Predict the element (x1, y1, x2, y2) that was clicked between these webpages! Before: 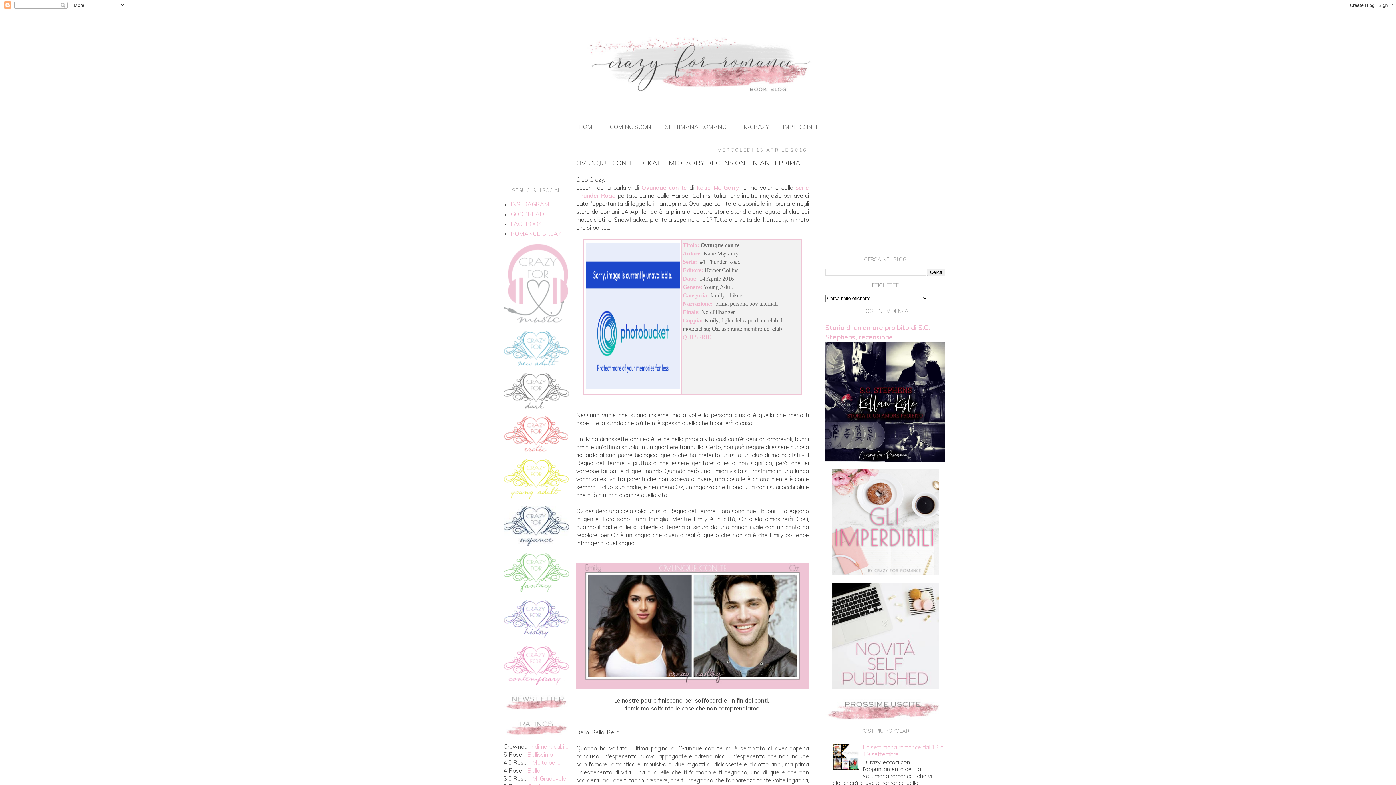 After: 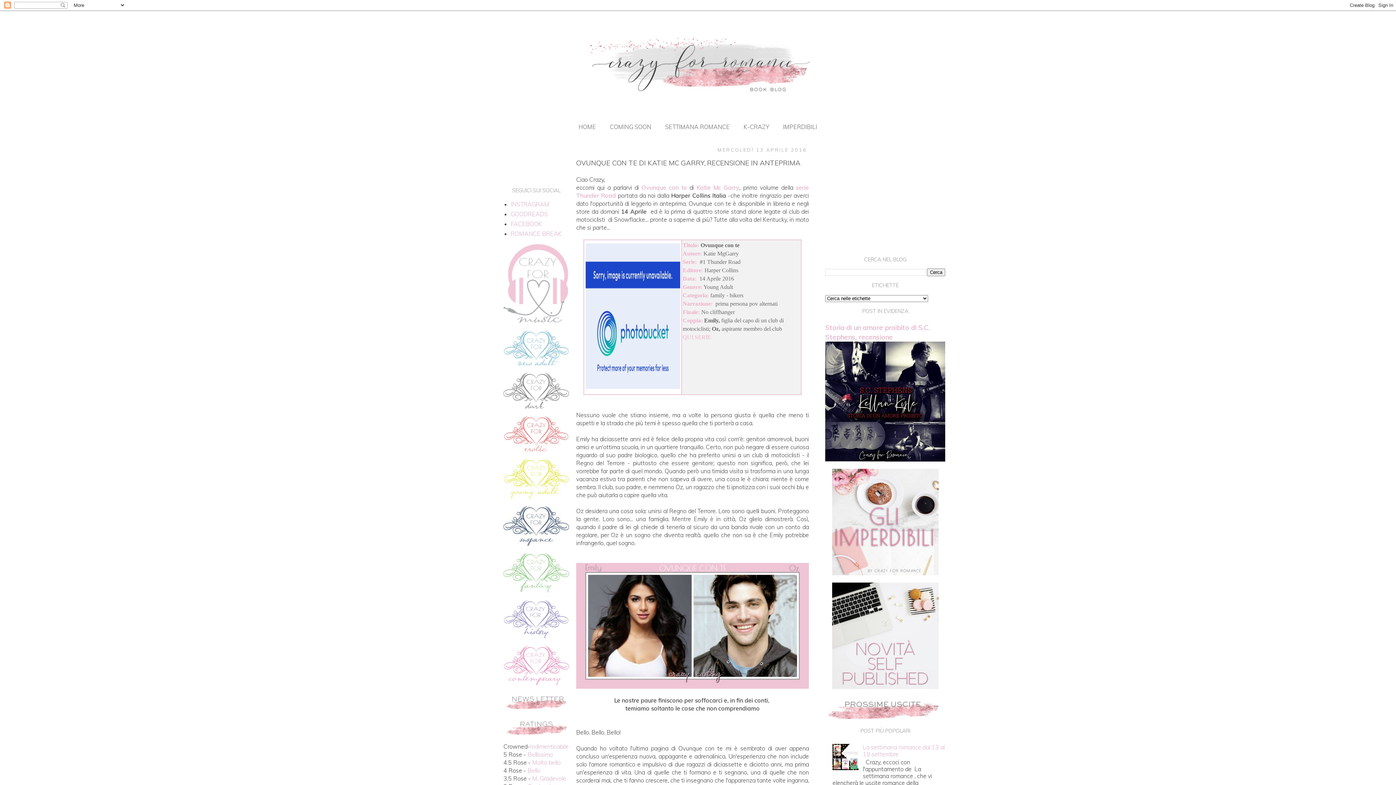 Action: bbox: (503, 403, 569, 410)